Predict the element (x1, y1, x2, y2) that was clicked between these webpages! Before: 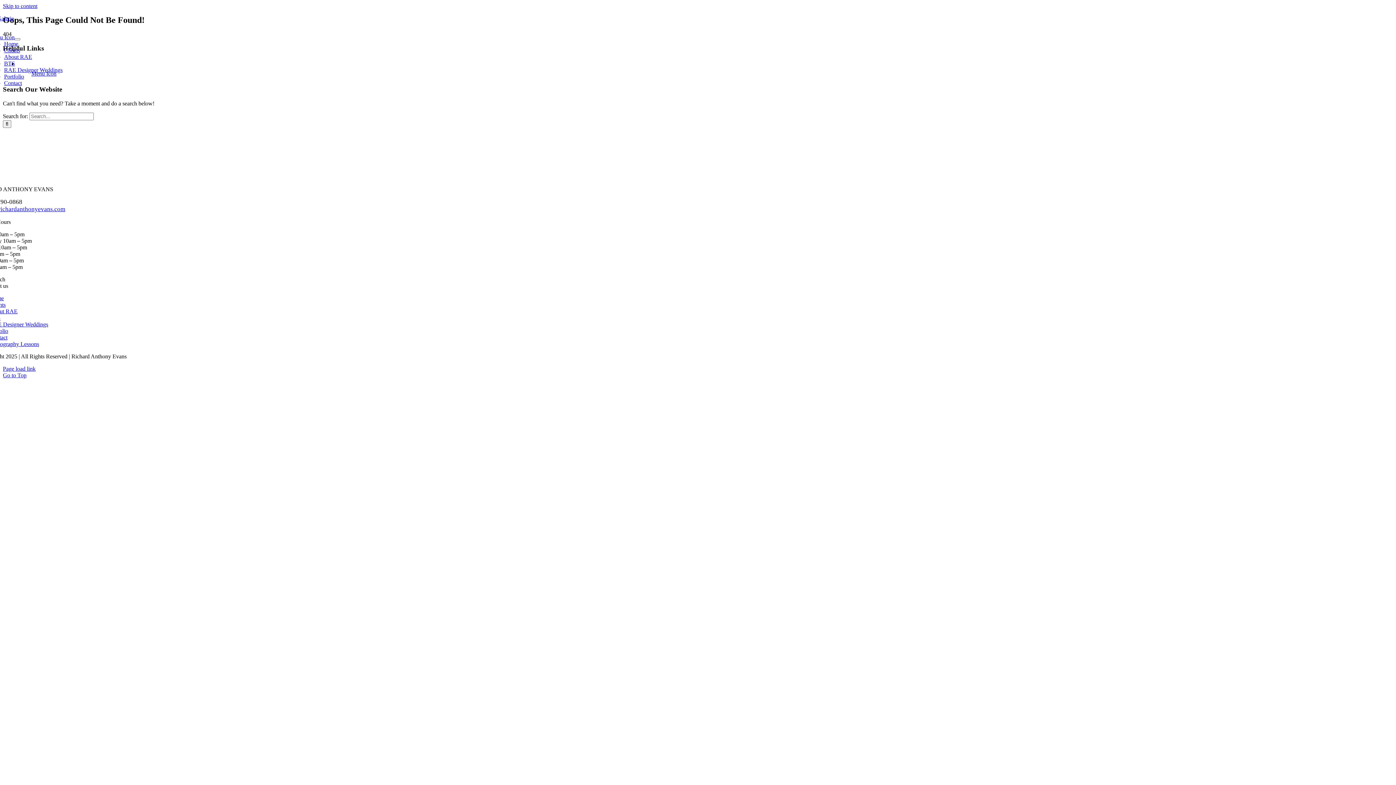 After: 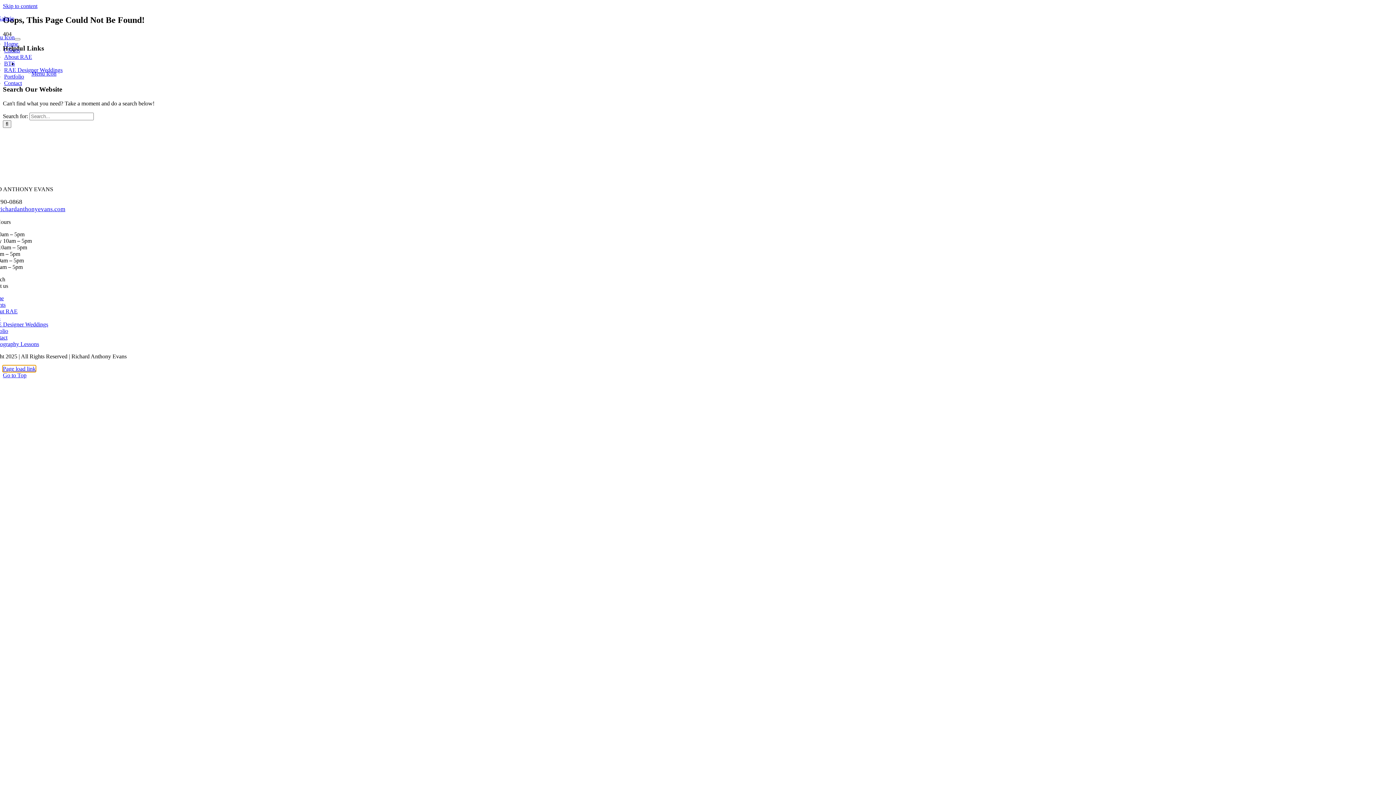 Action: label: Page load link bbox: (2, 365, 35, 371)